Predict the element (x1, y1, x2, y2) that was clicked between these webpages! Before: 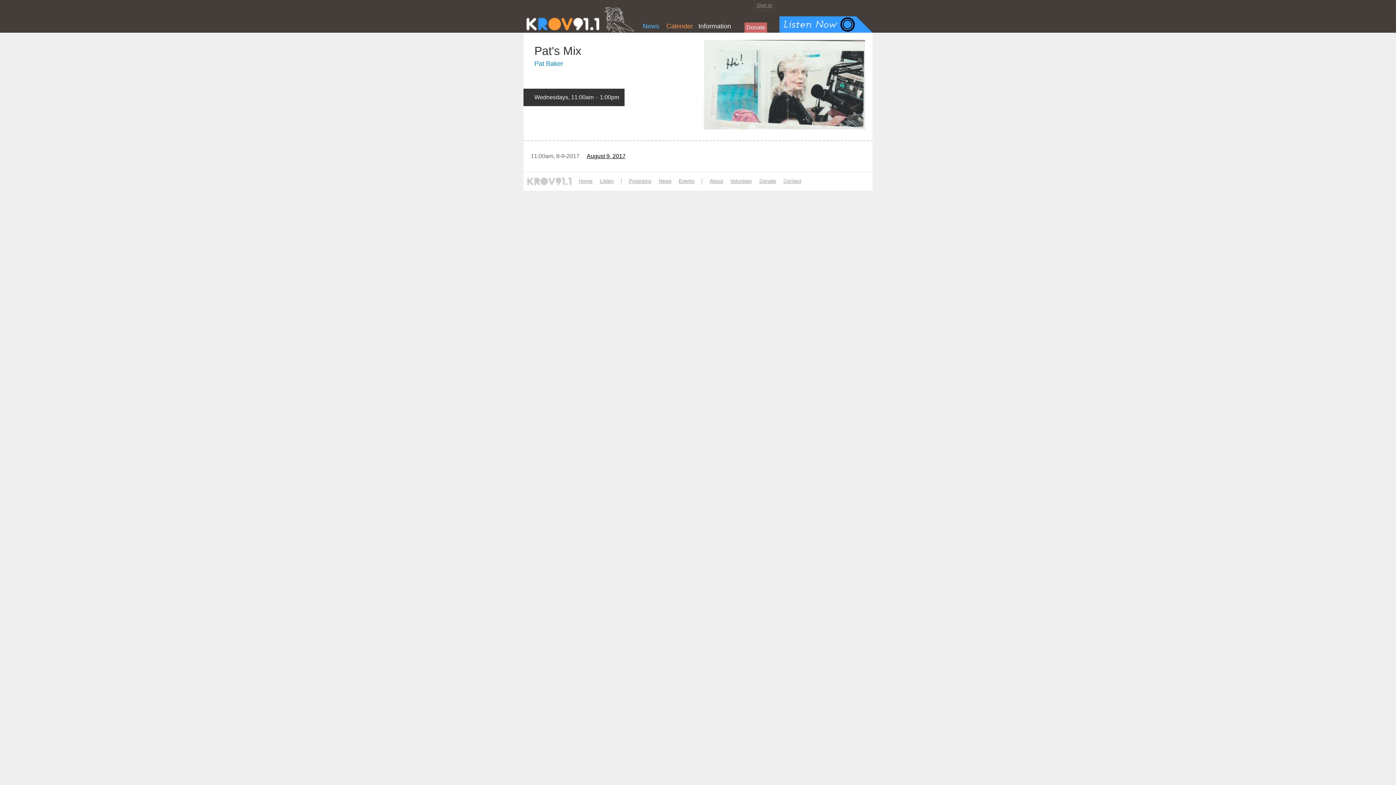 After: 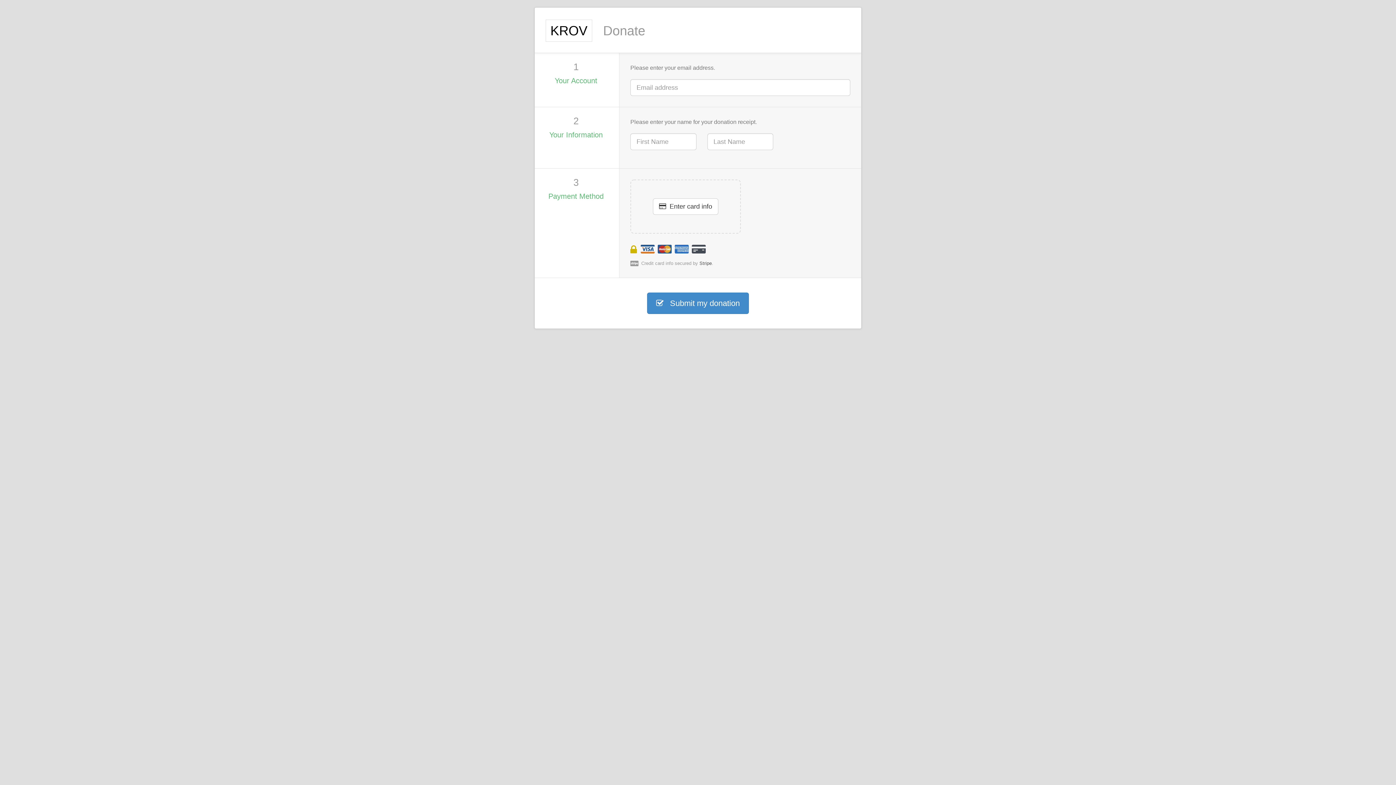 Action: label: Donate bbox: (759, 178, 776, 183)